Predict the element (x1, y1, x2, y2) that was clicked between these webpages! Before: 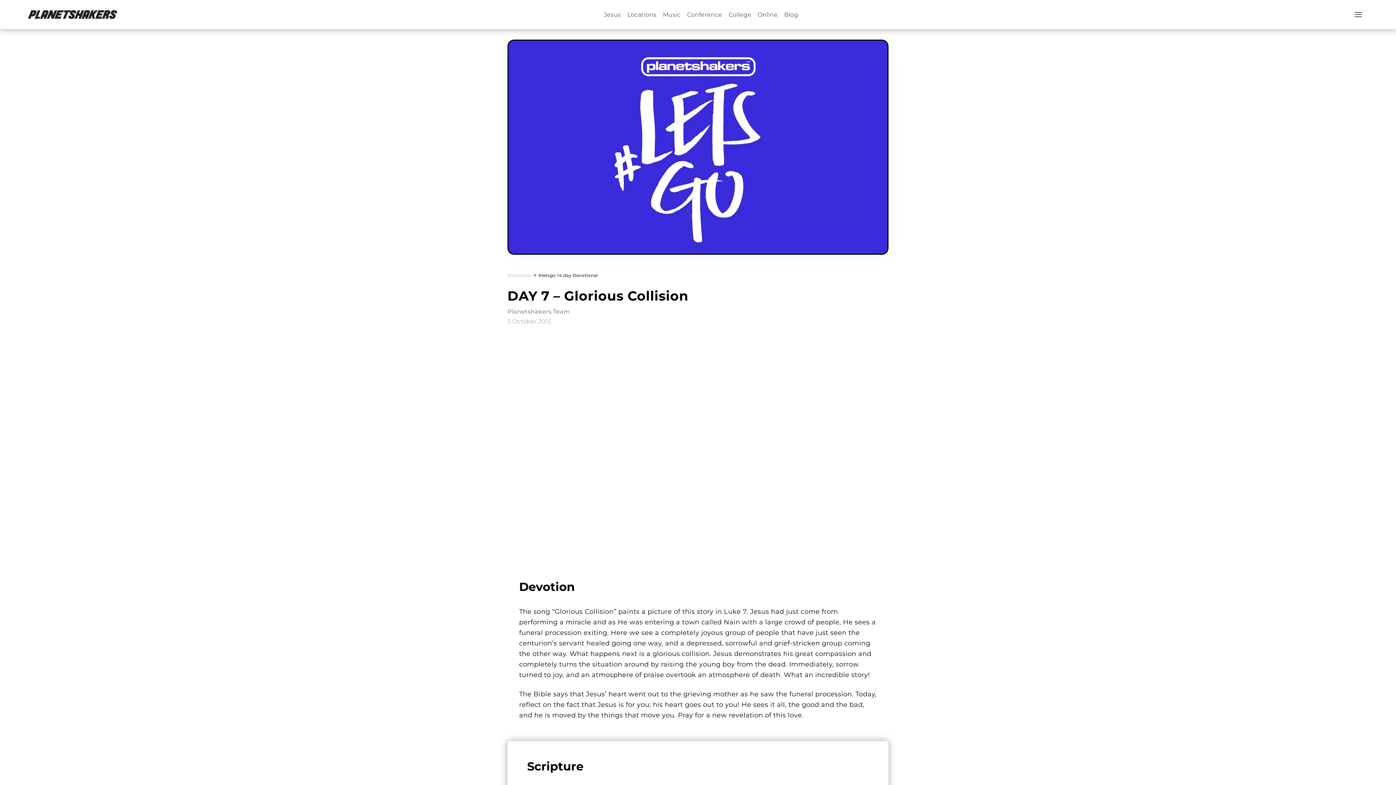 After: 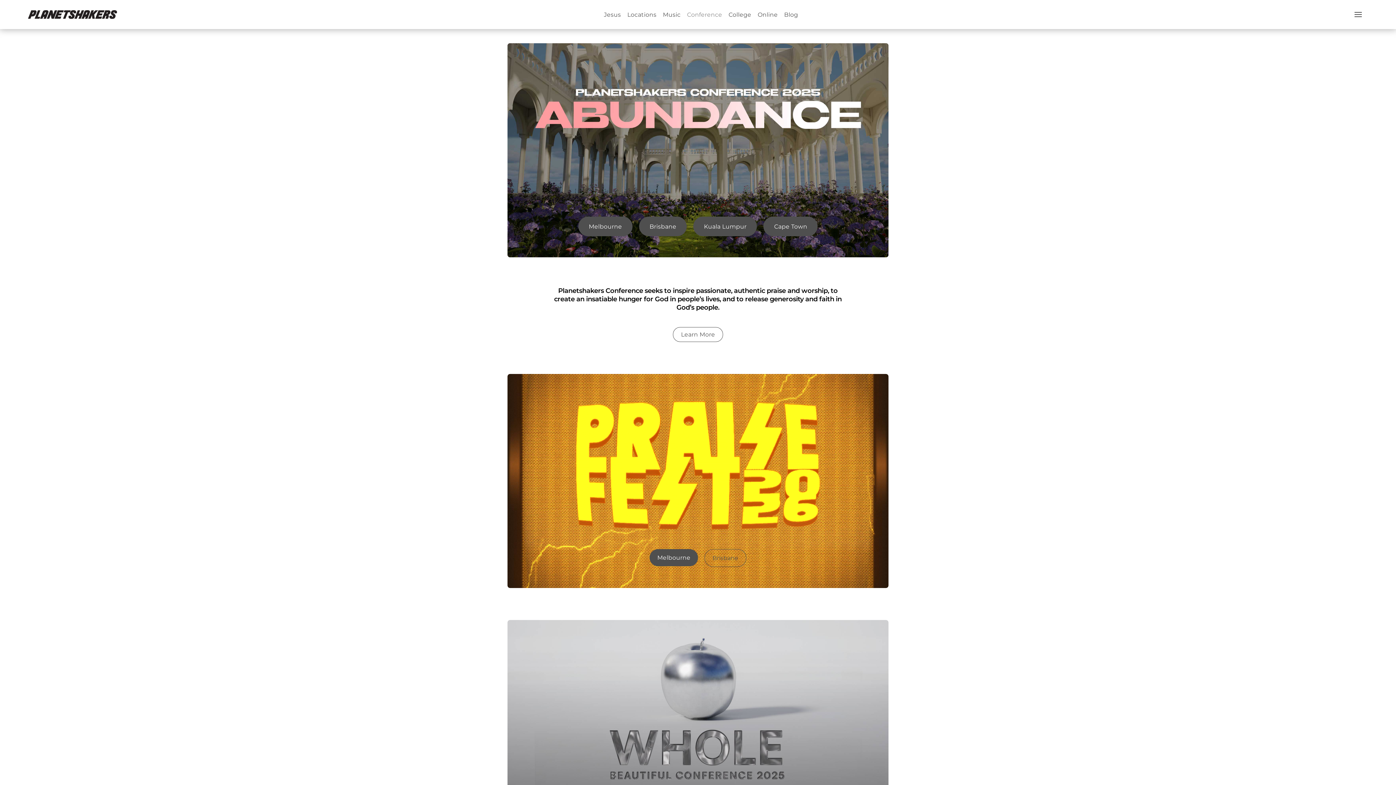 Action: label: Conference bbox: (683, 10, 725, 19)